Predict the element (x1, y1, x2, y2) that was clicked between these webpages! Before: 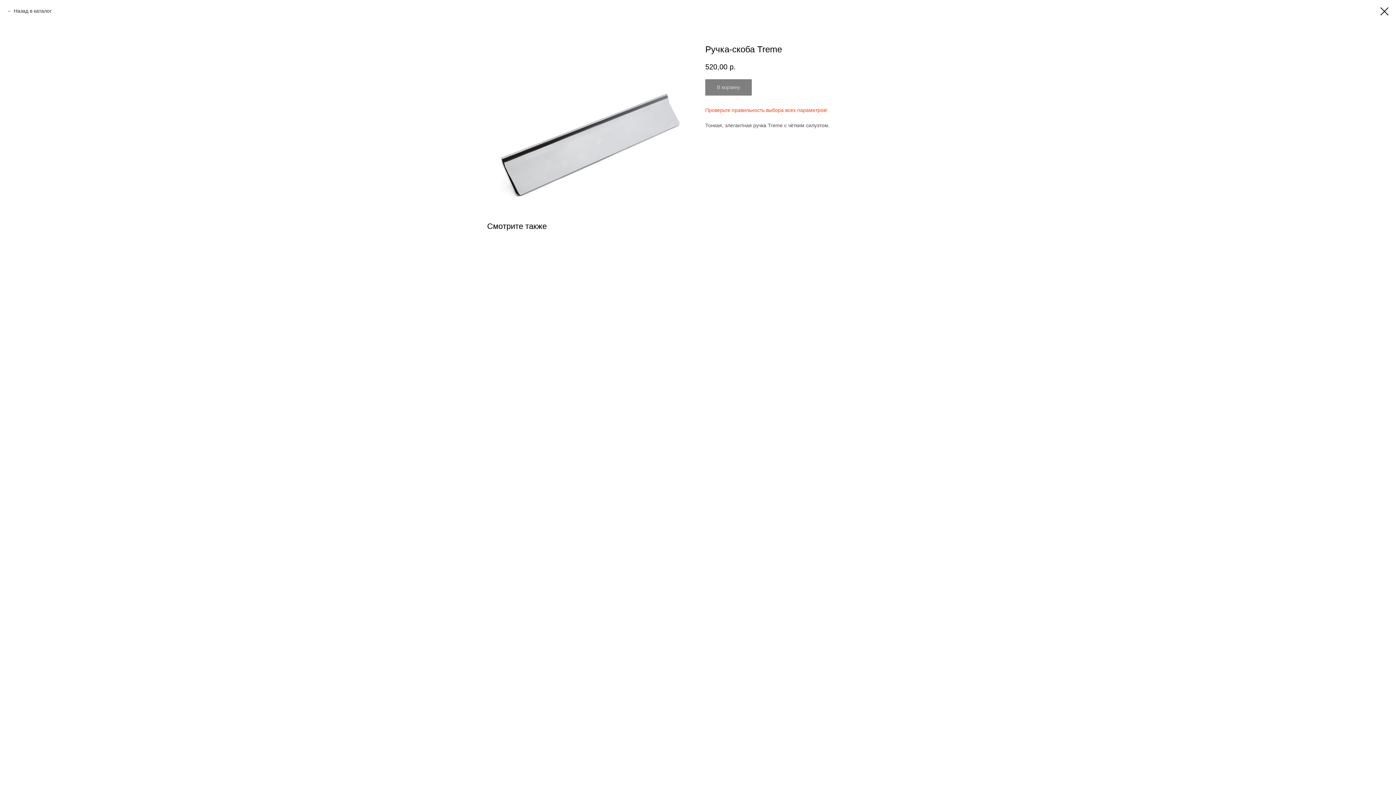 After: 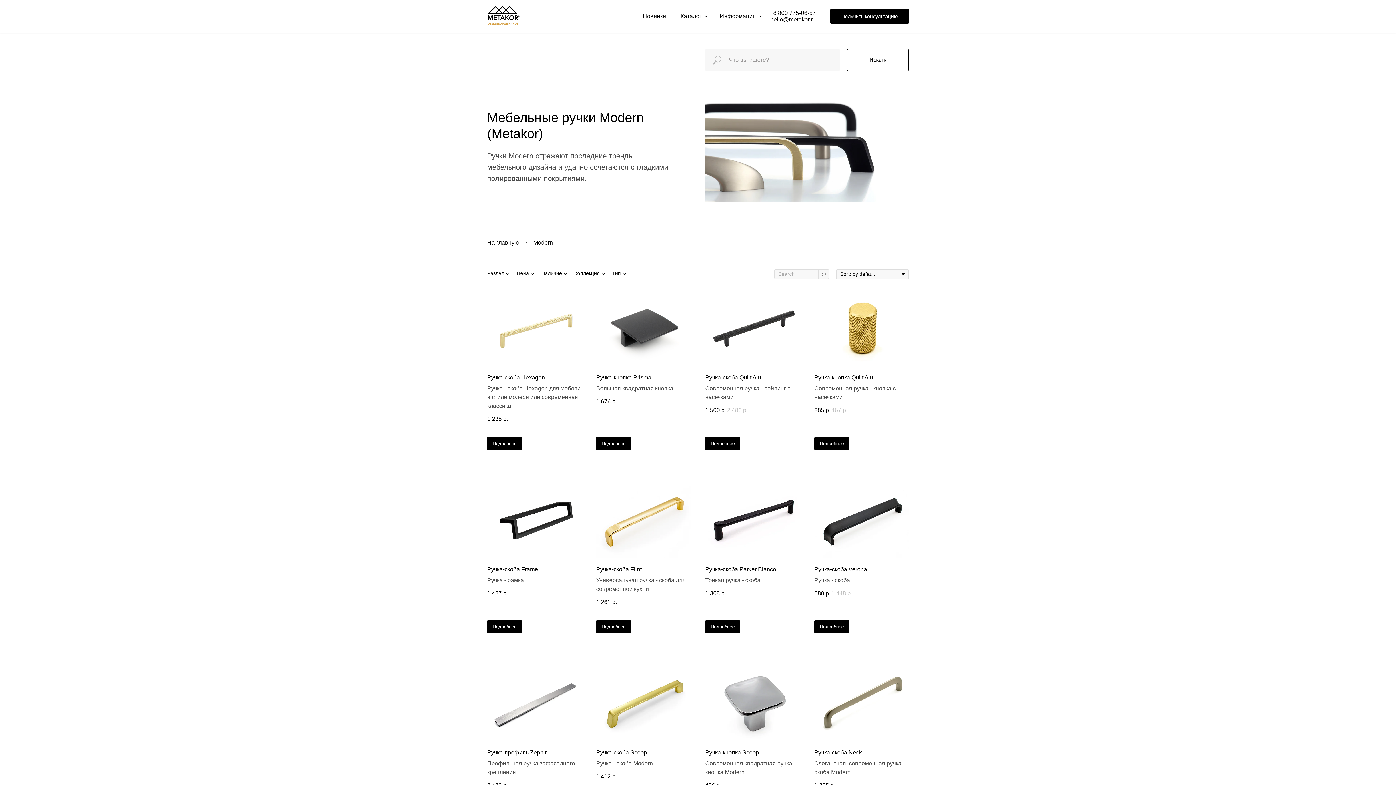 Action: label: Назад в каталог bbox: (7, 7, 51, 14)